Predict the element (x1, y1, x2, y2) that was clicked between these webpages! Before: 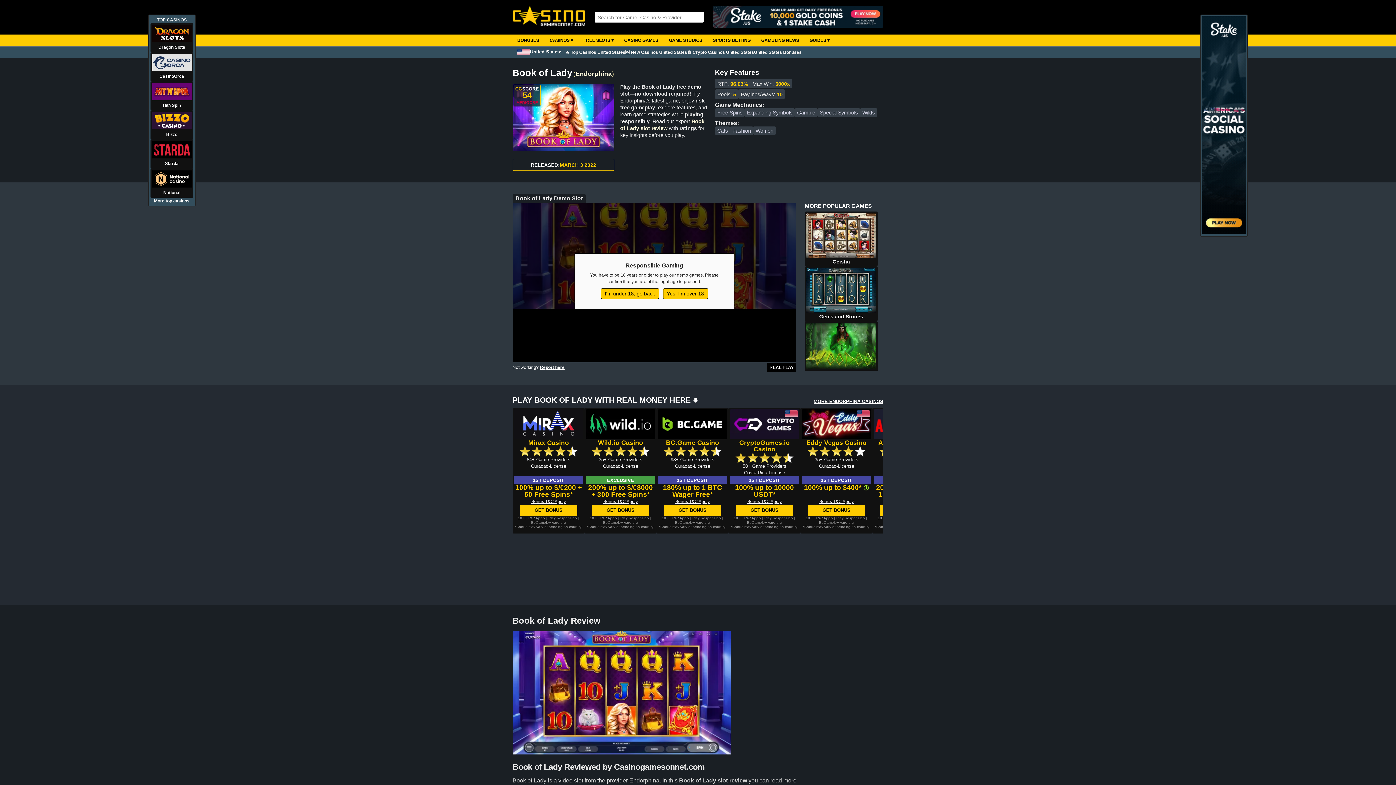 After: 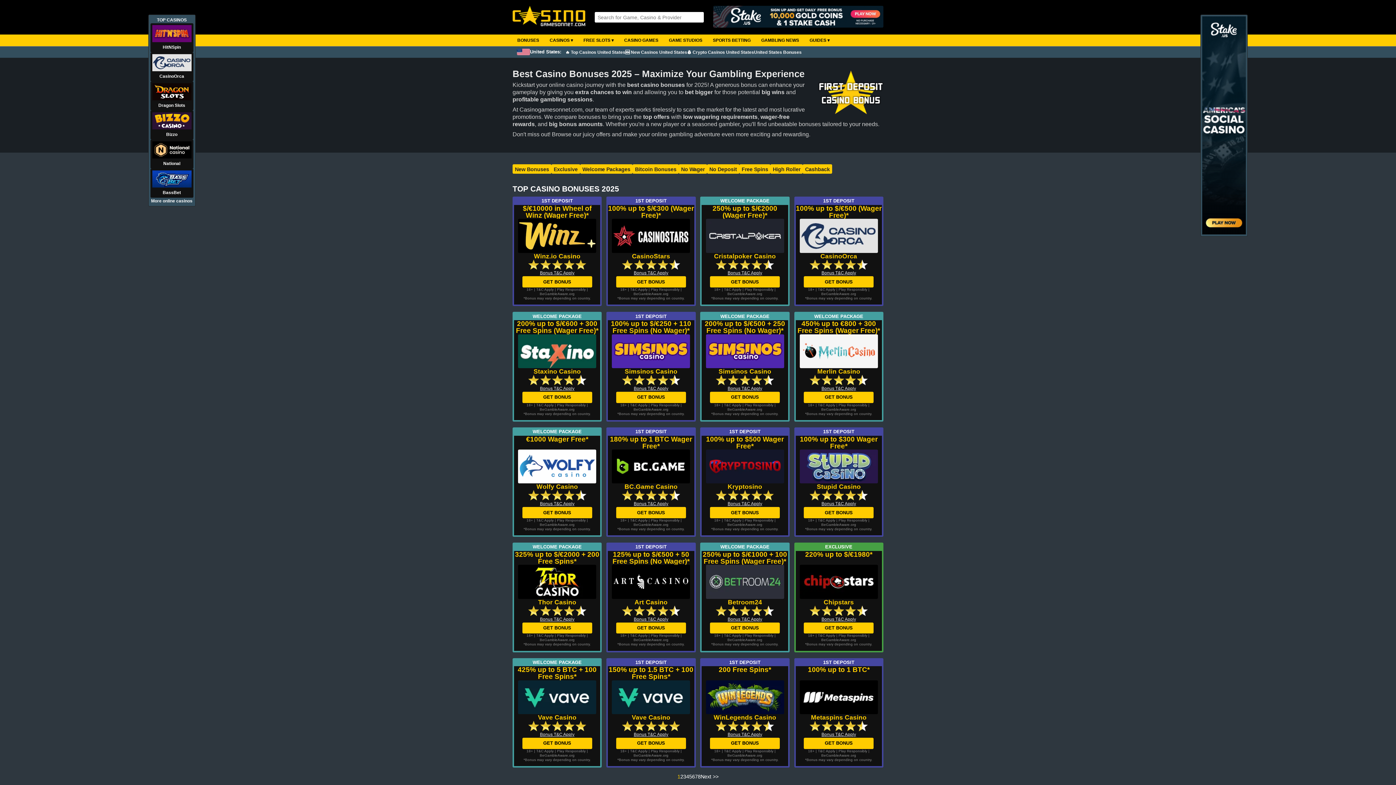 Action: label: BONUSES bbox: (512, 34, 544, 46)